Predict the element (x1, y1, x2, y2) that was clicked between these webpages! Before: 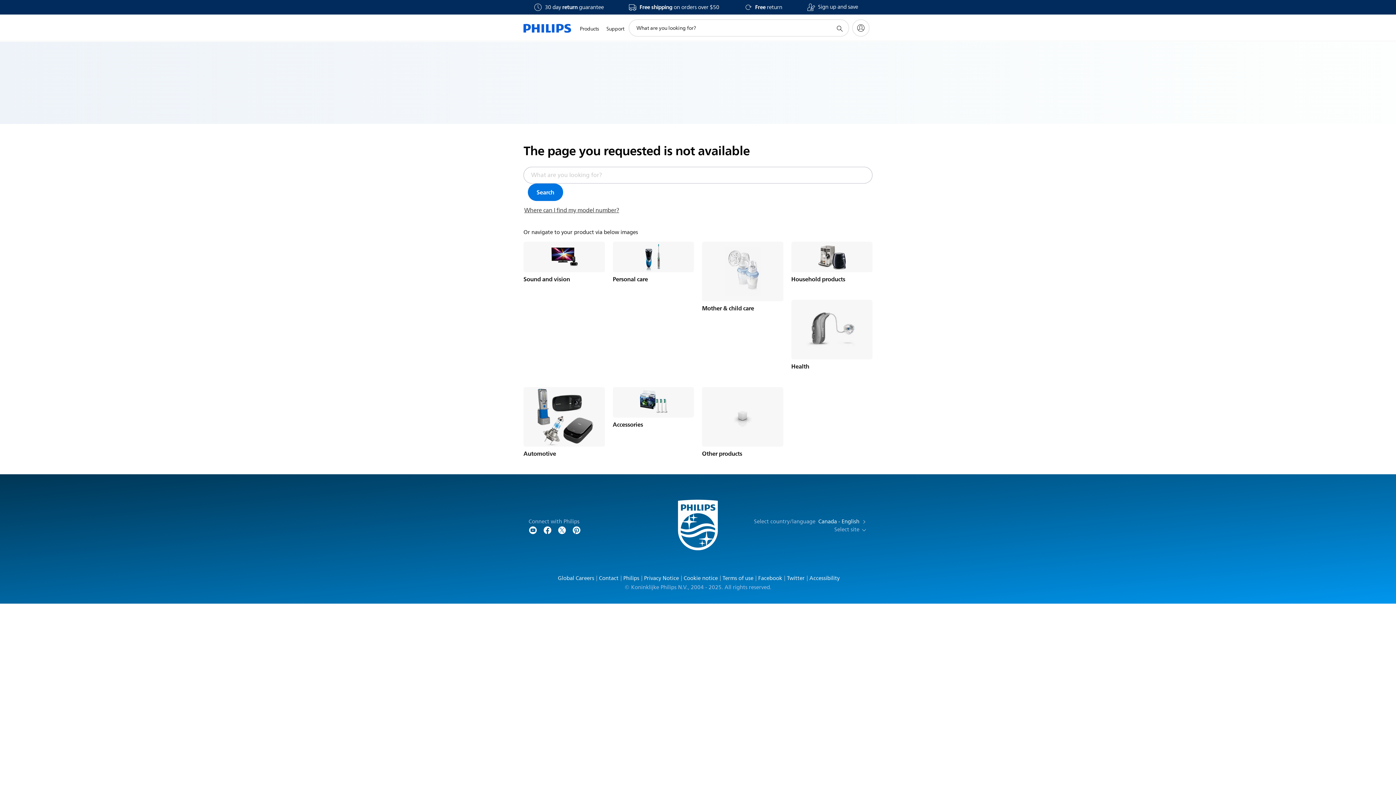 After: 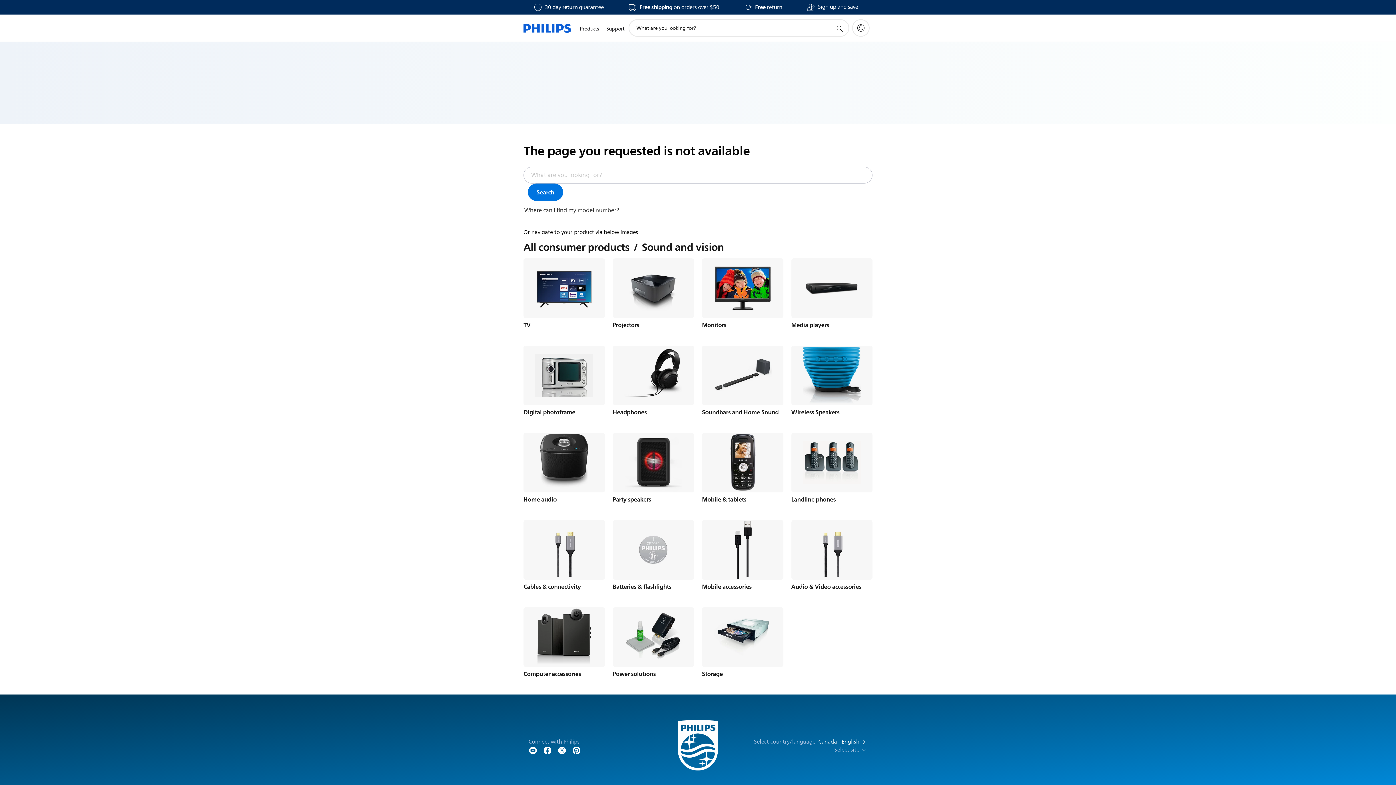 Action: bbox: (523, 241, 604, 272)